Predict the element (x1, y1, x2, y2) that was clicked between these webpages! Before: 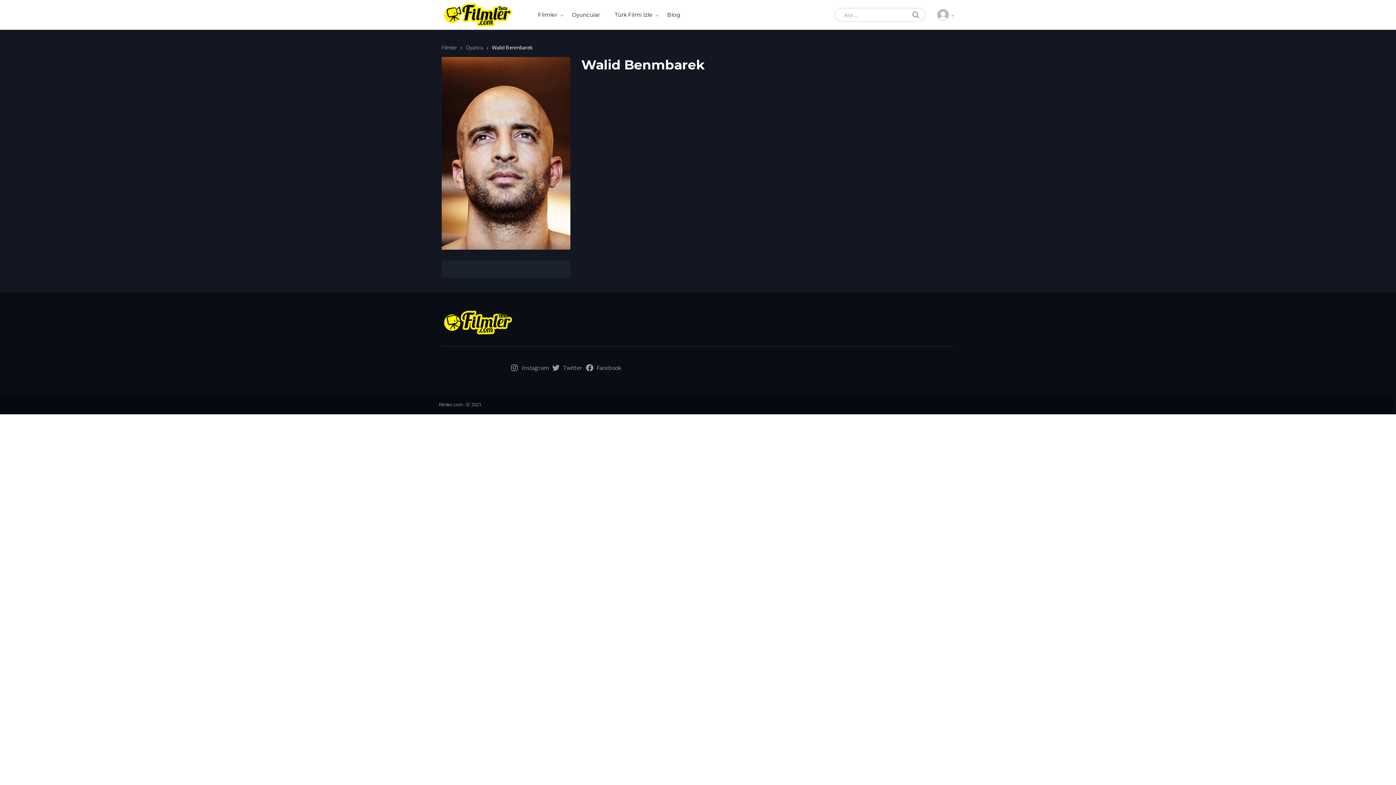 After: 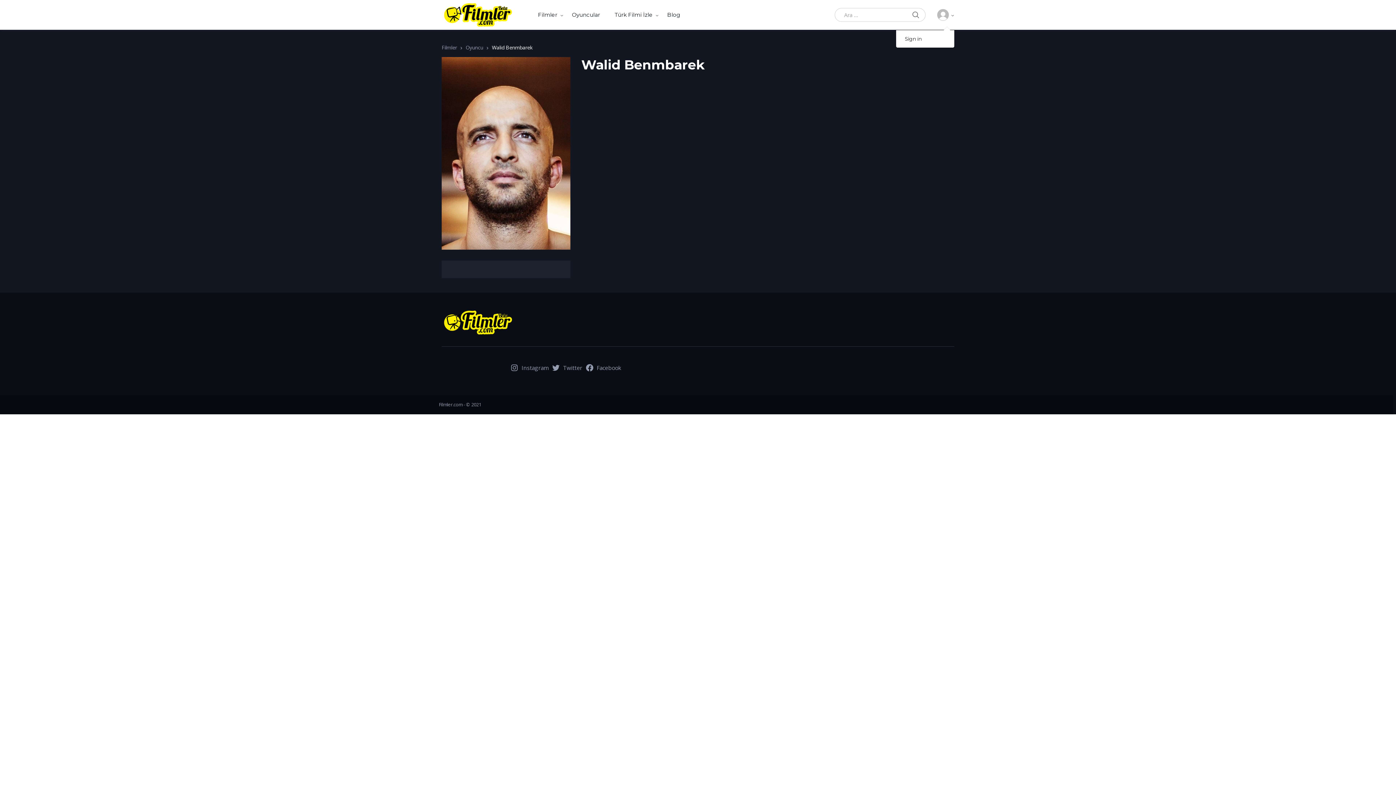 Action: bbox: (932, 0, 949, 29)